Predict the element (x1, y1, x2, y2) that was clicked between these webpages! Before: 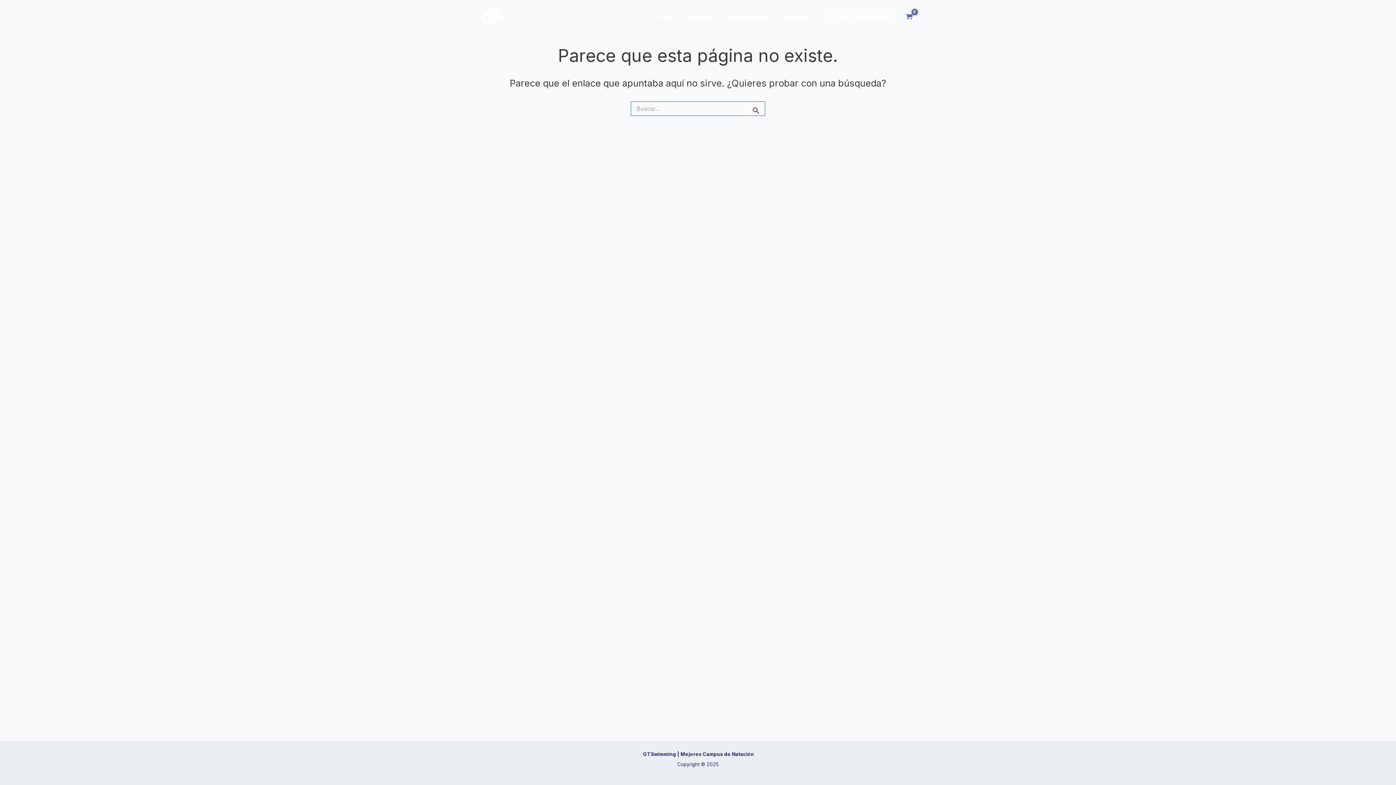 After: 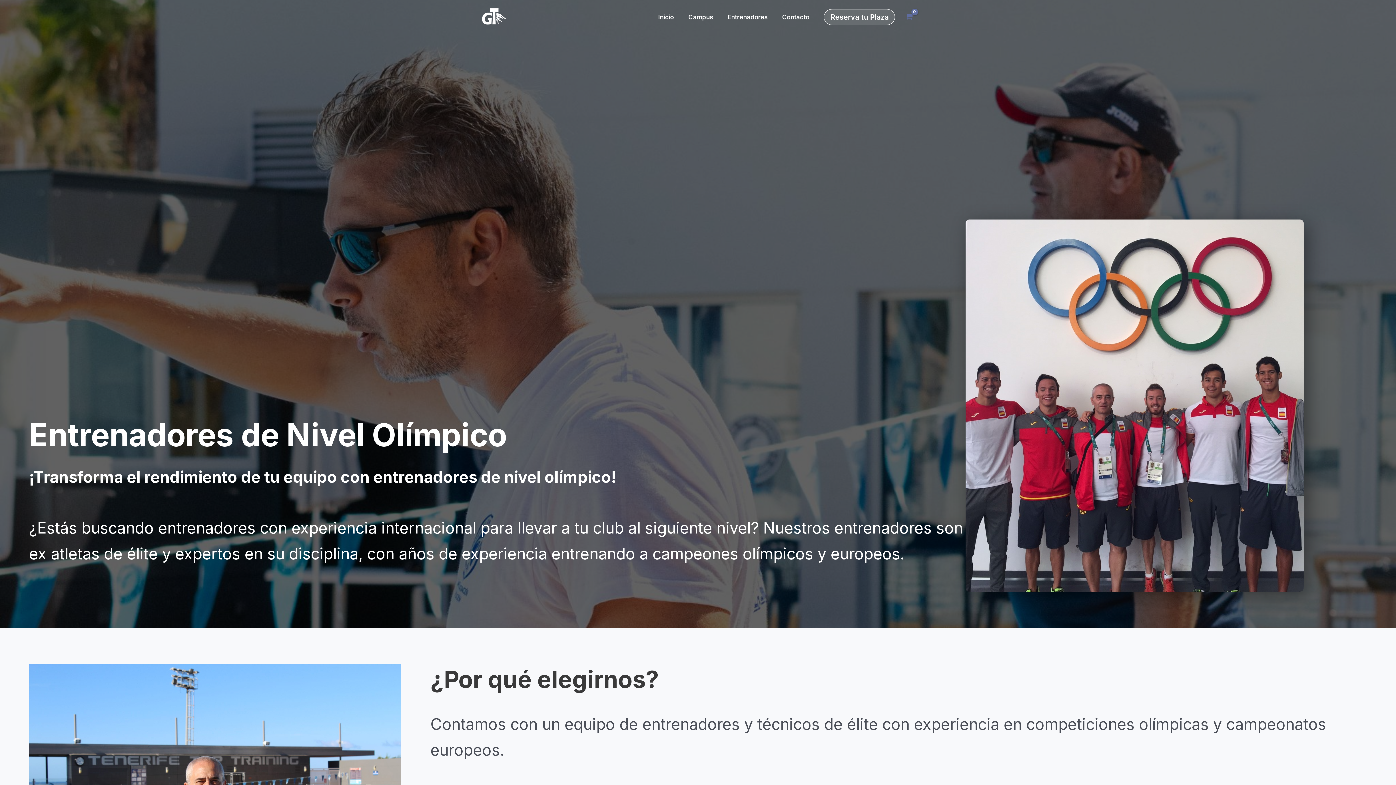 Action: label: Entrenadores bbox: (720, 4, 775, 29)